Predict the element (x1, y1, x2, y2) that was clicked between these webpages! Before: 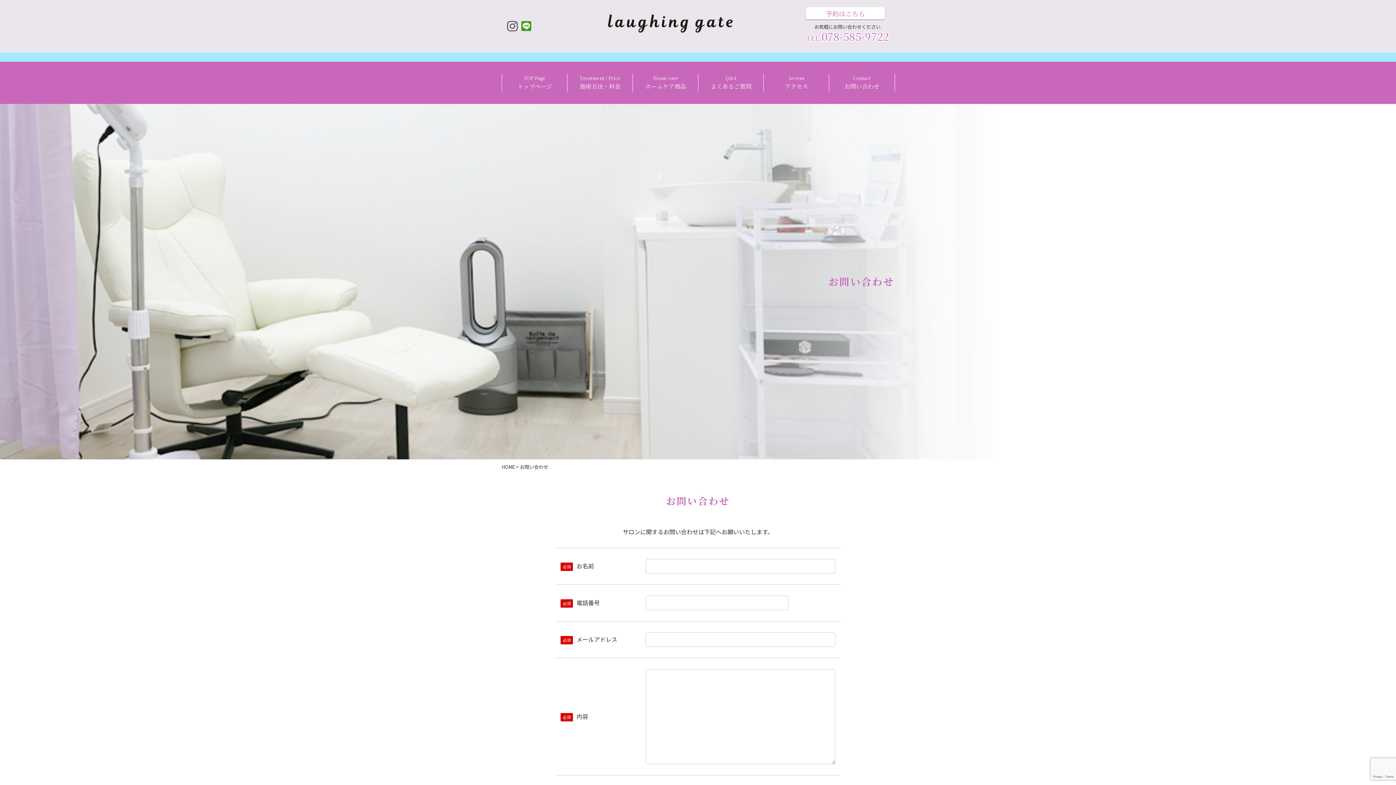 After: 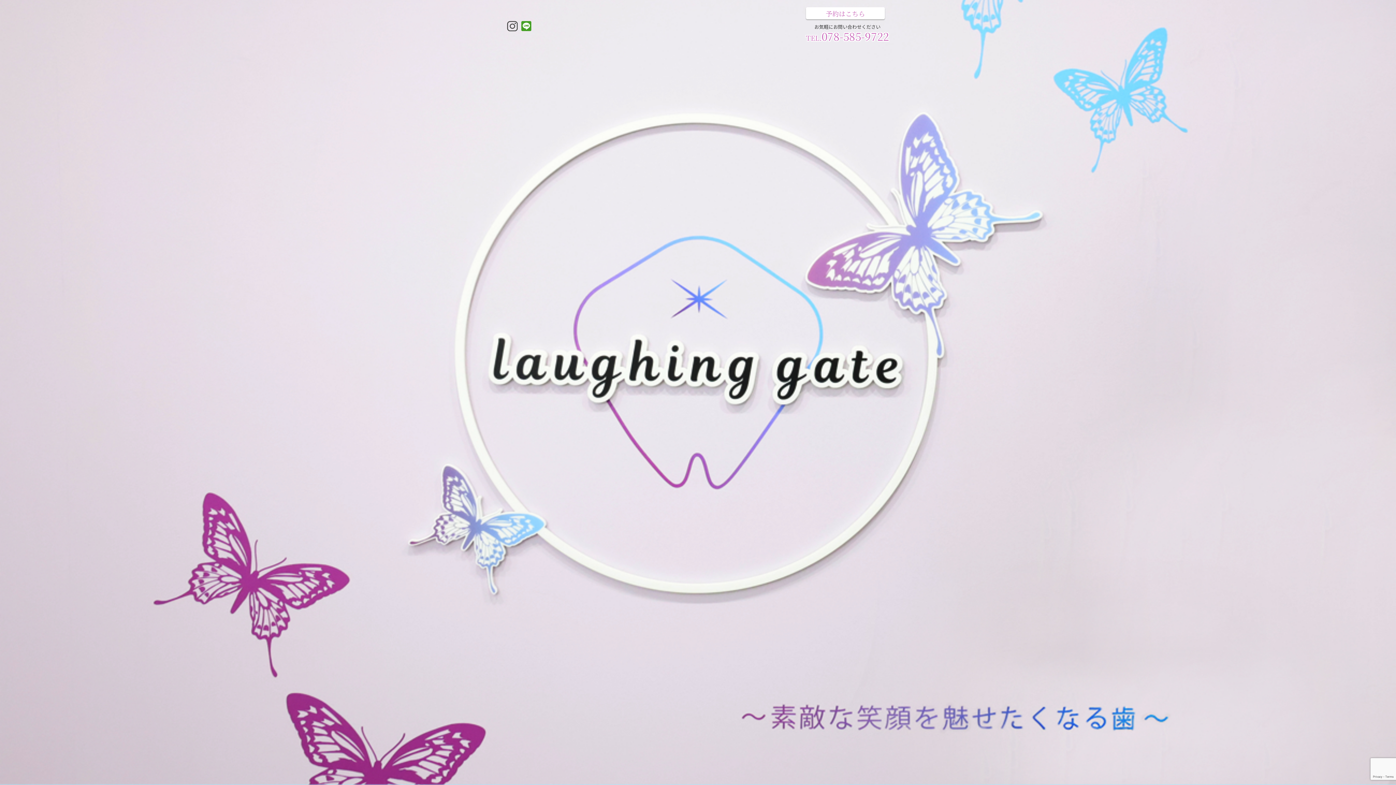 Action: bbox: (605, 12, 735, 20)